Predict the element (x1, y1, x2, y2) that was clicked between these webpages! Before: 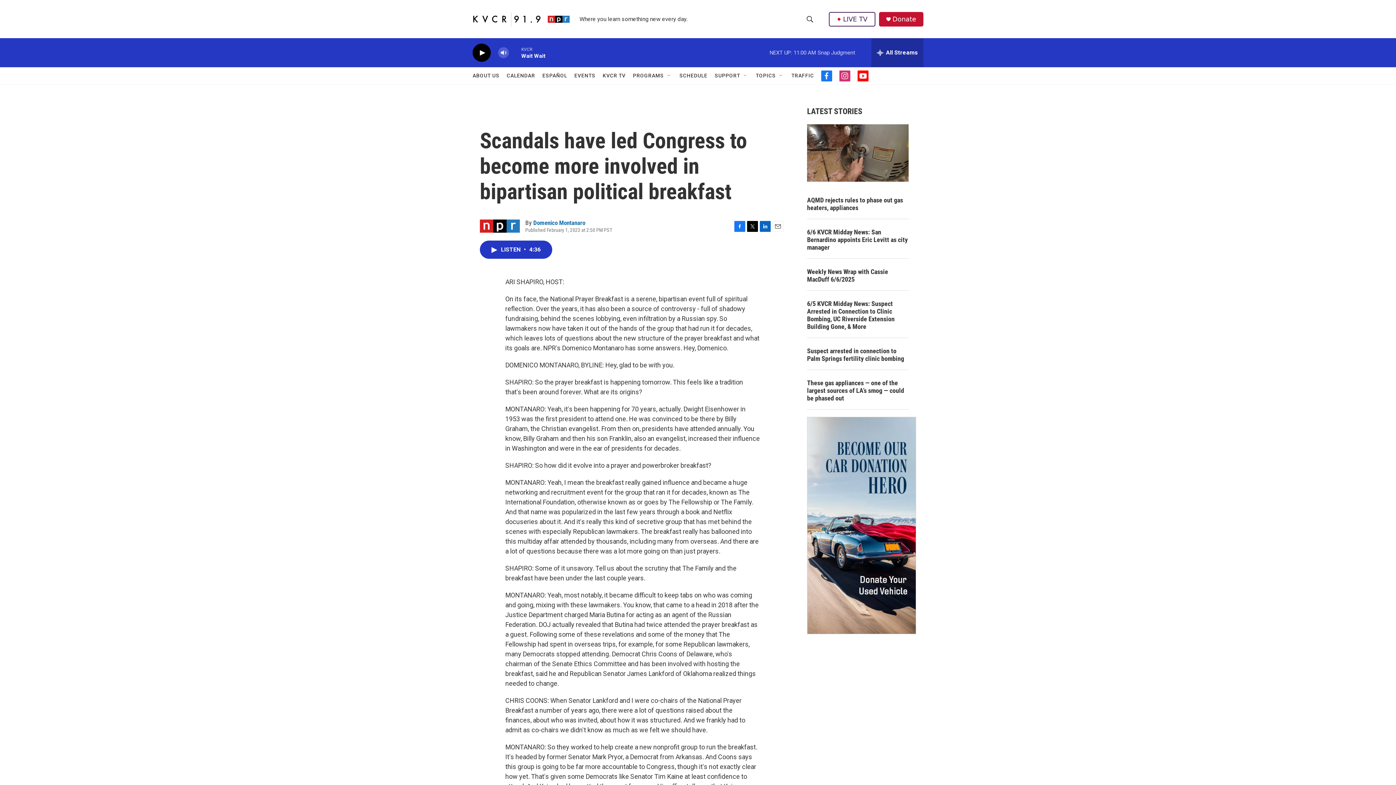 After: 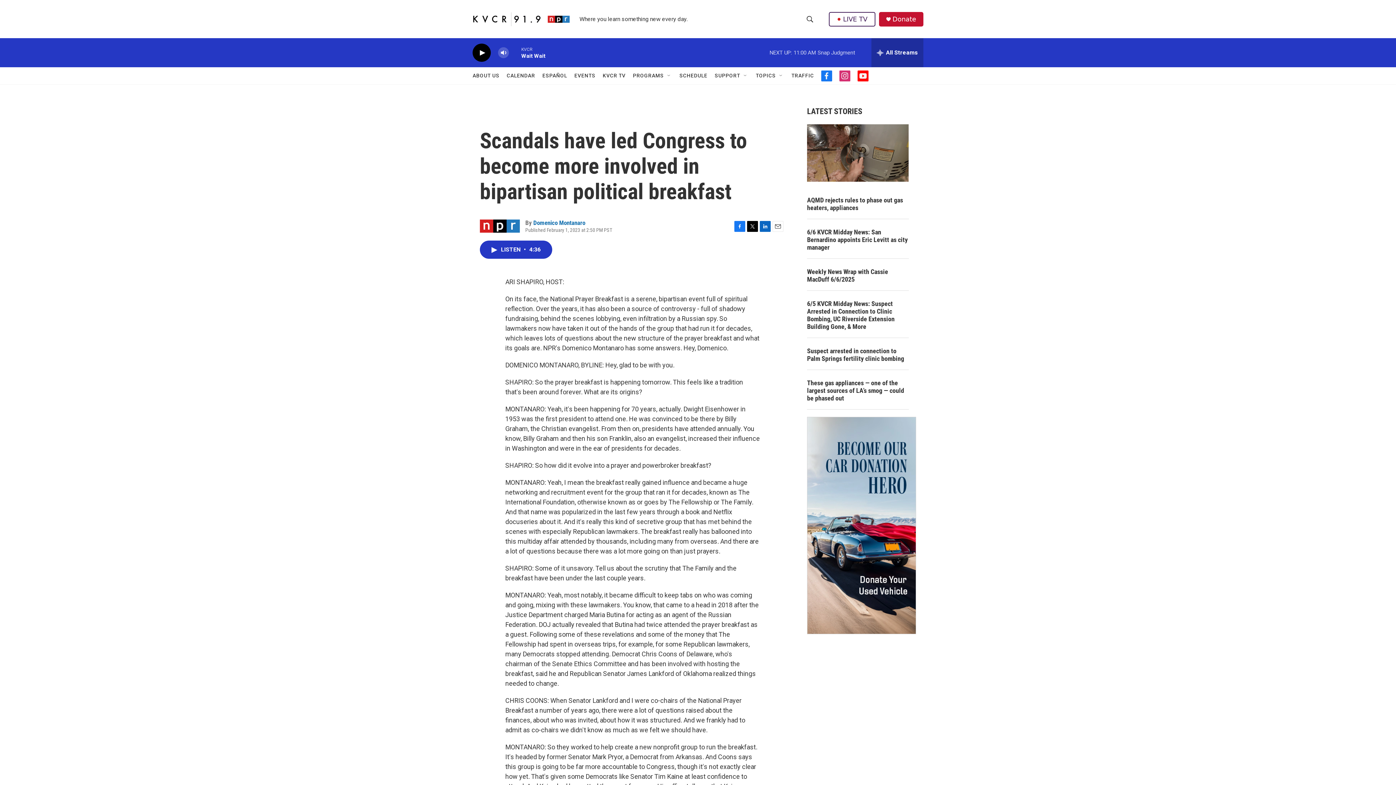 Action: bbox: (791, 67, 814, 84) label: TRAFFIC